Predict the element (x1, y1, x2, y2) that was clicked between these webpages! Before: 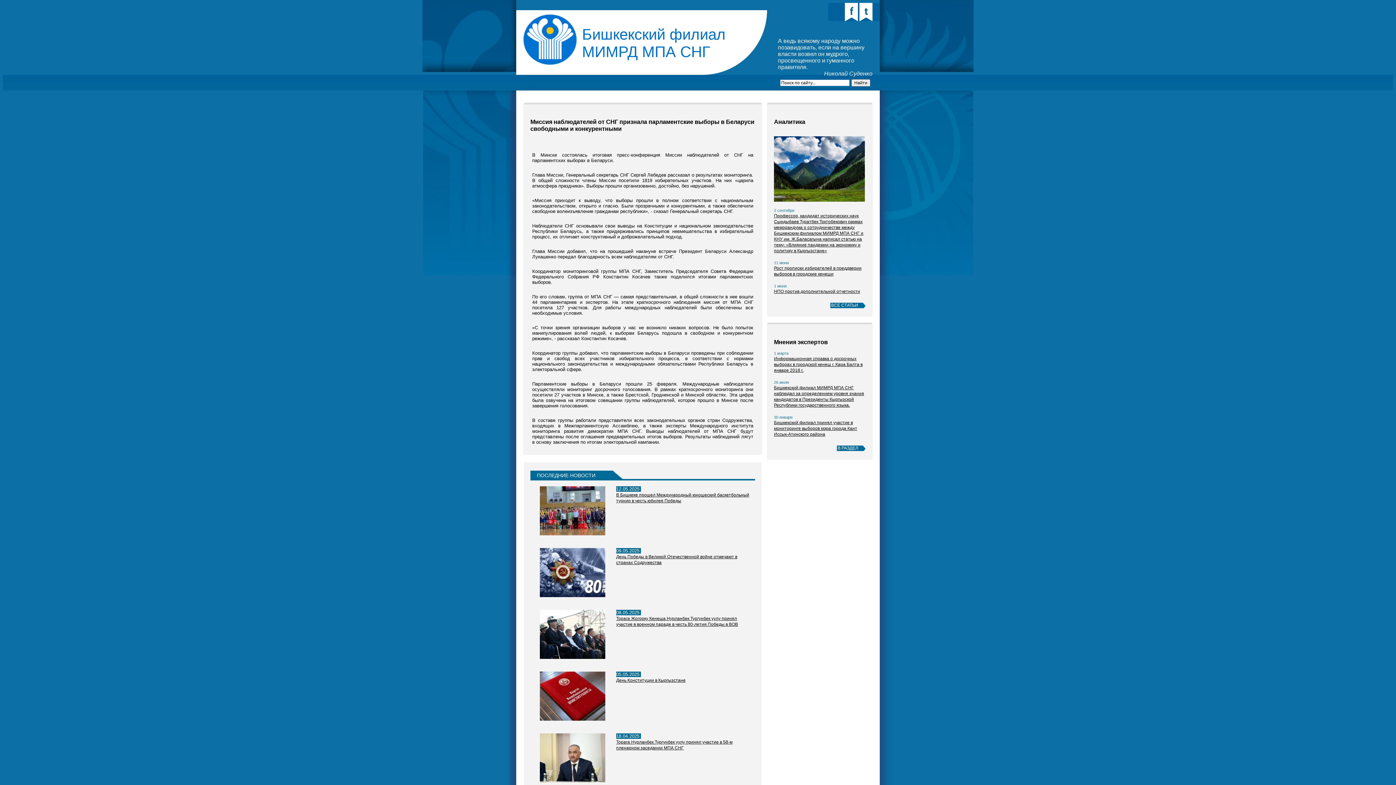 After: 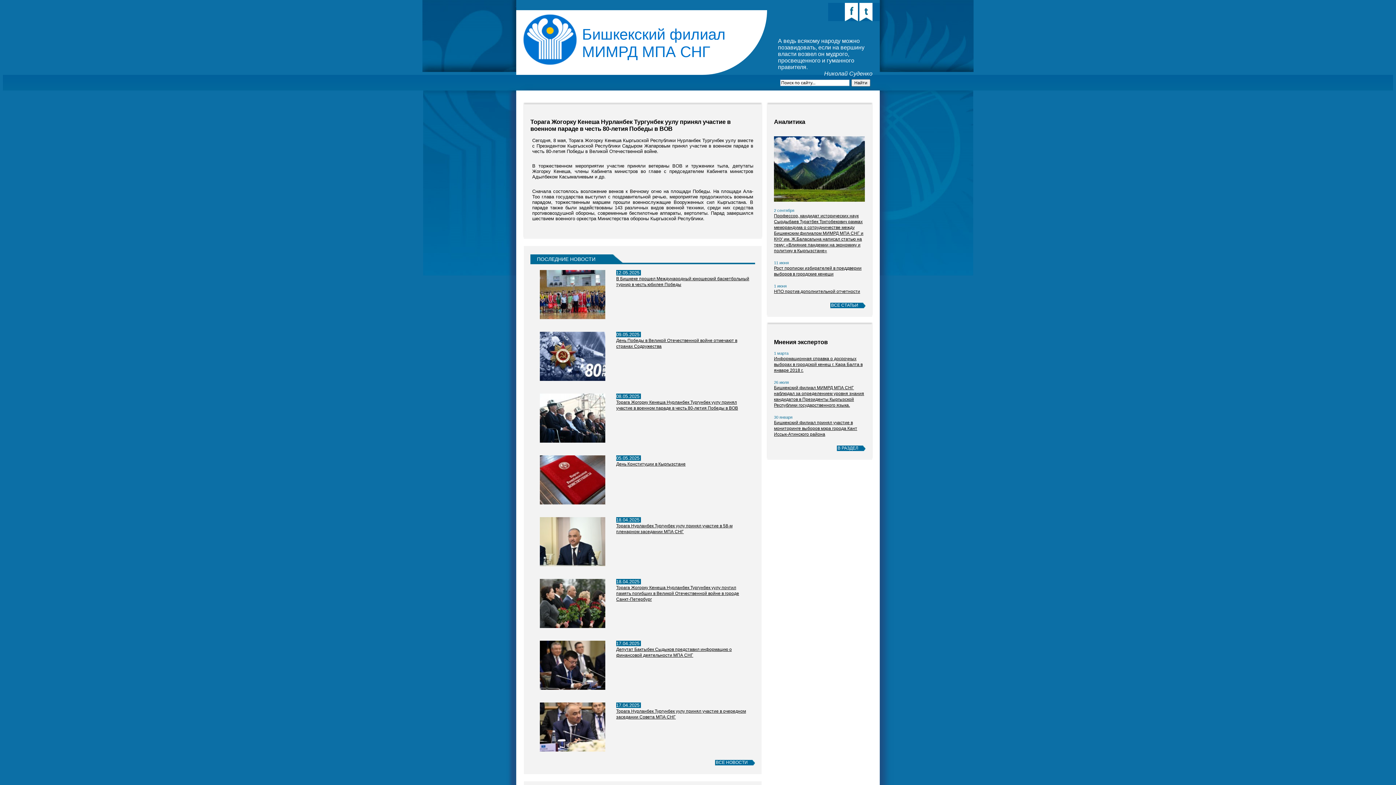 Action: bbox: (540, 654, 605, 660)